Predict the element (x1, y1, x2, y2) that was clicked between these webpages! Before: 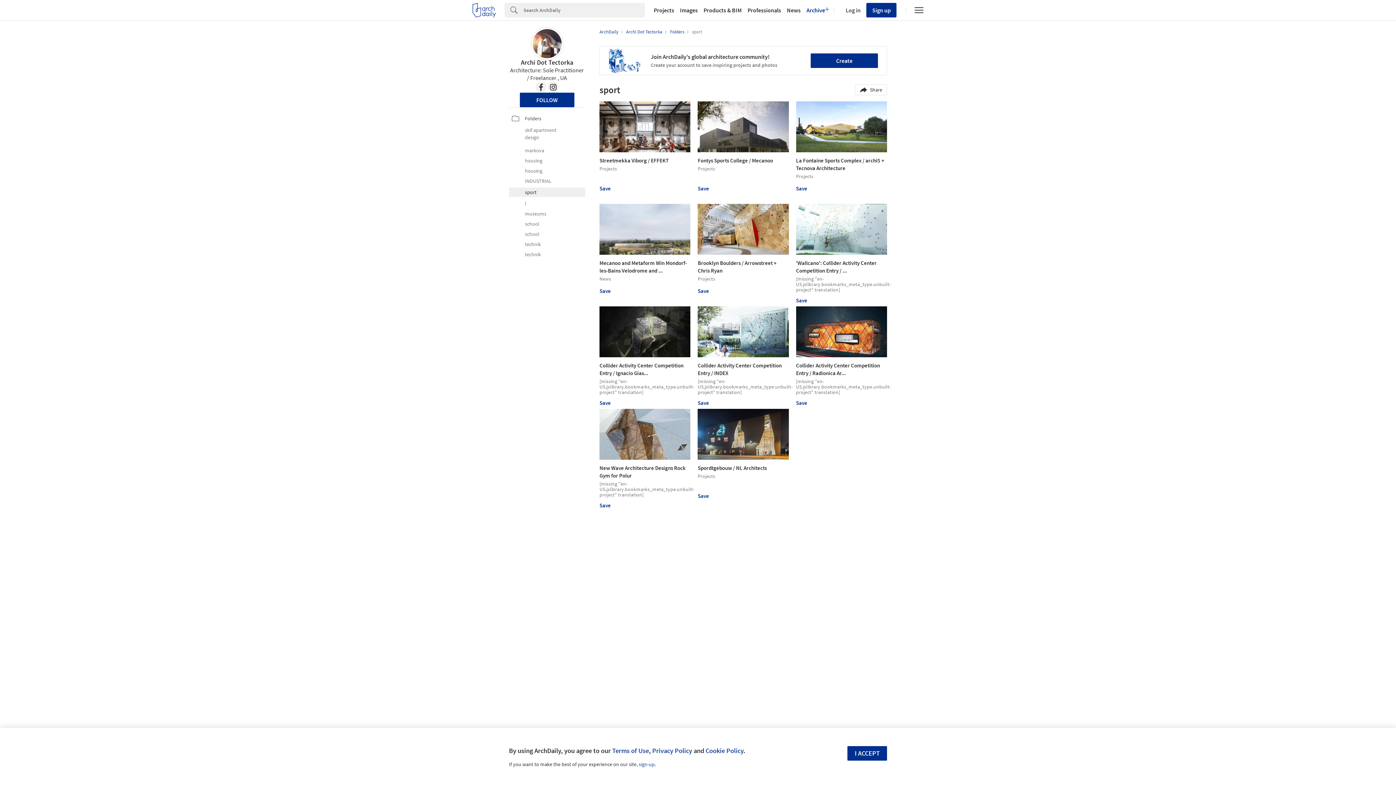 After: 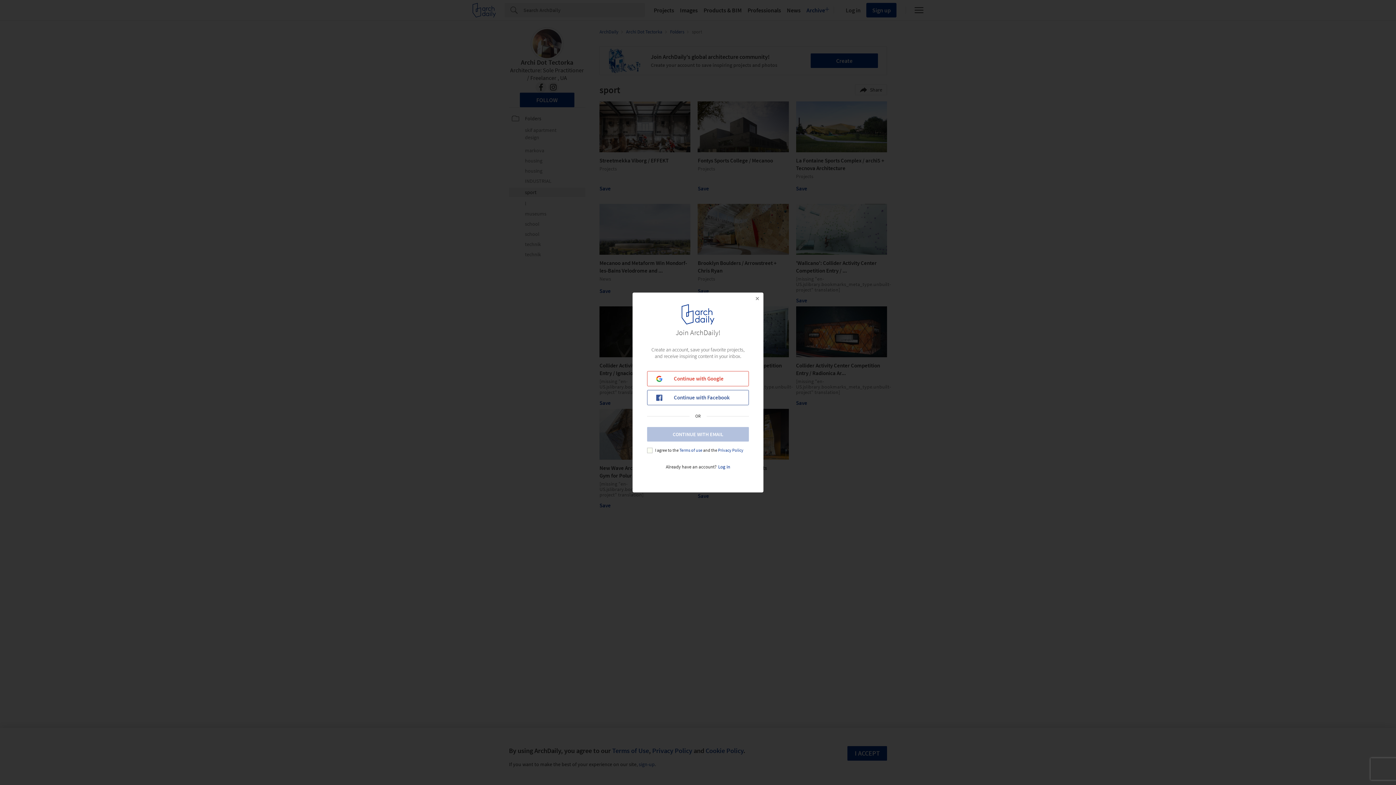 Action: label: Save bbox: (796, 297, 807, 304)